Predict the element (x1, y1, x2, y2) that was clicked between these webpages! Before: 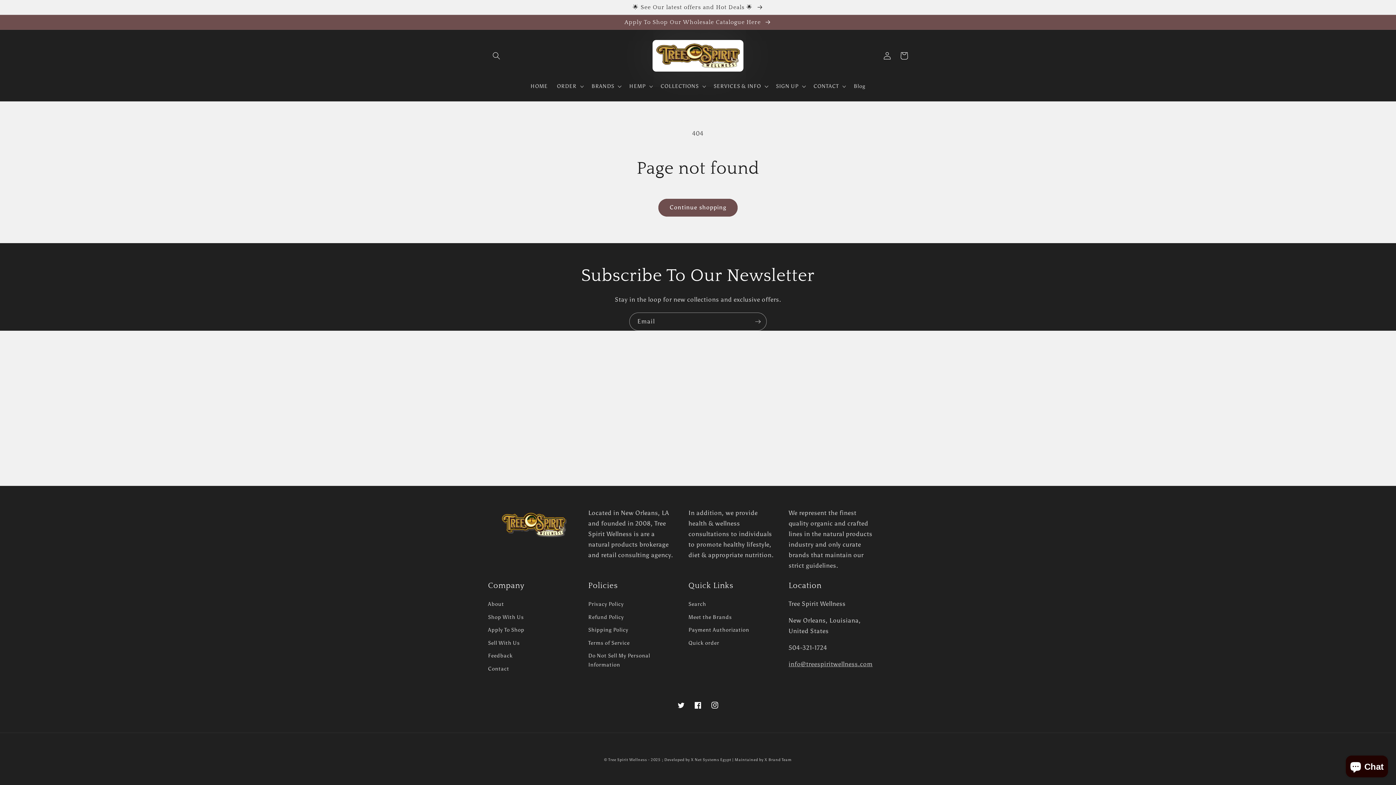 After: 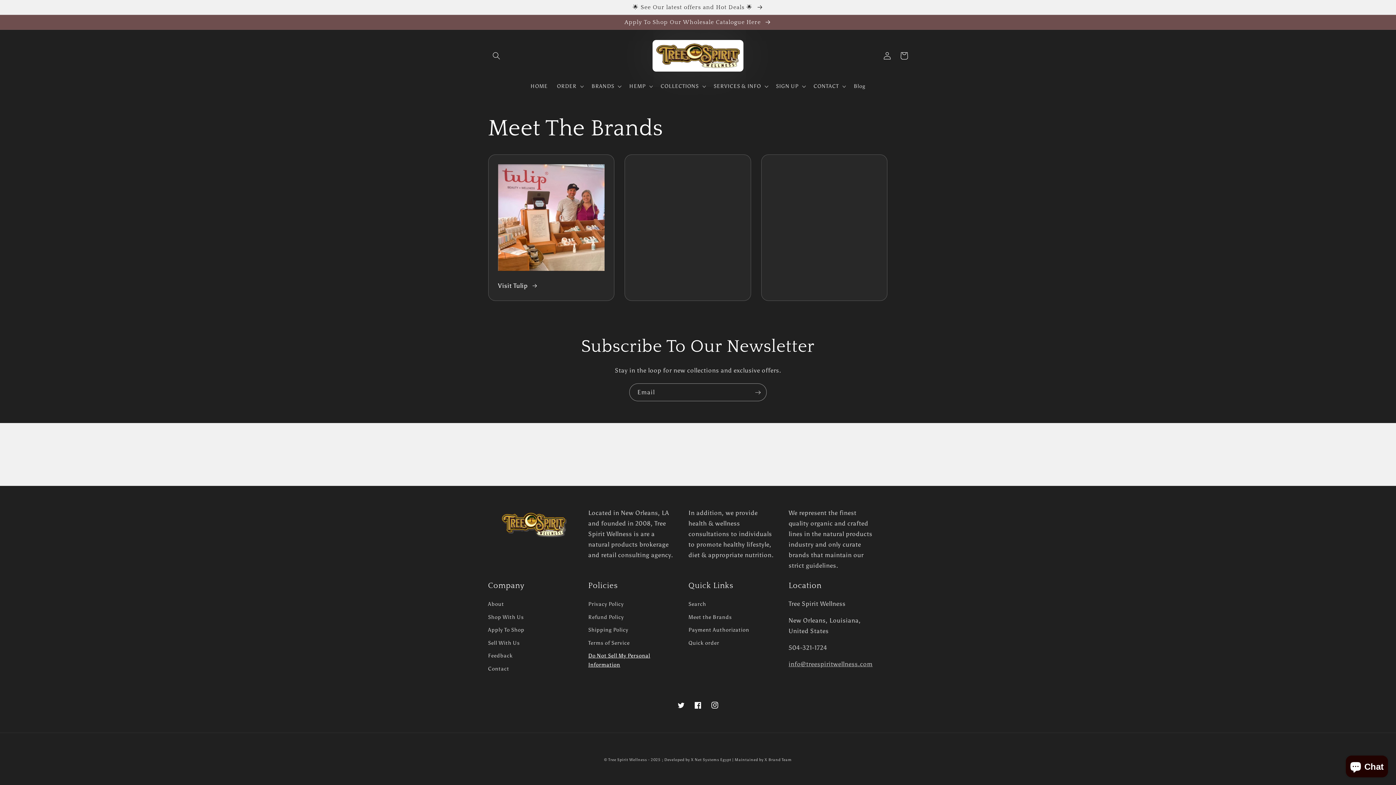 Action: bbox: (588, 649, 677, 671) label: Do Not Sell My Personal Information